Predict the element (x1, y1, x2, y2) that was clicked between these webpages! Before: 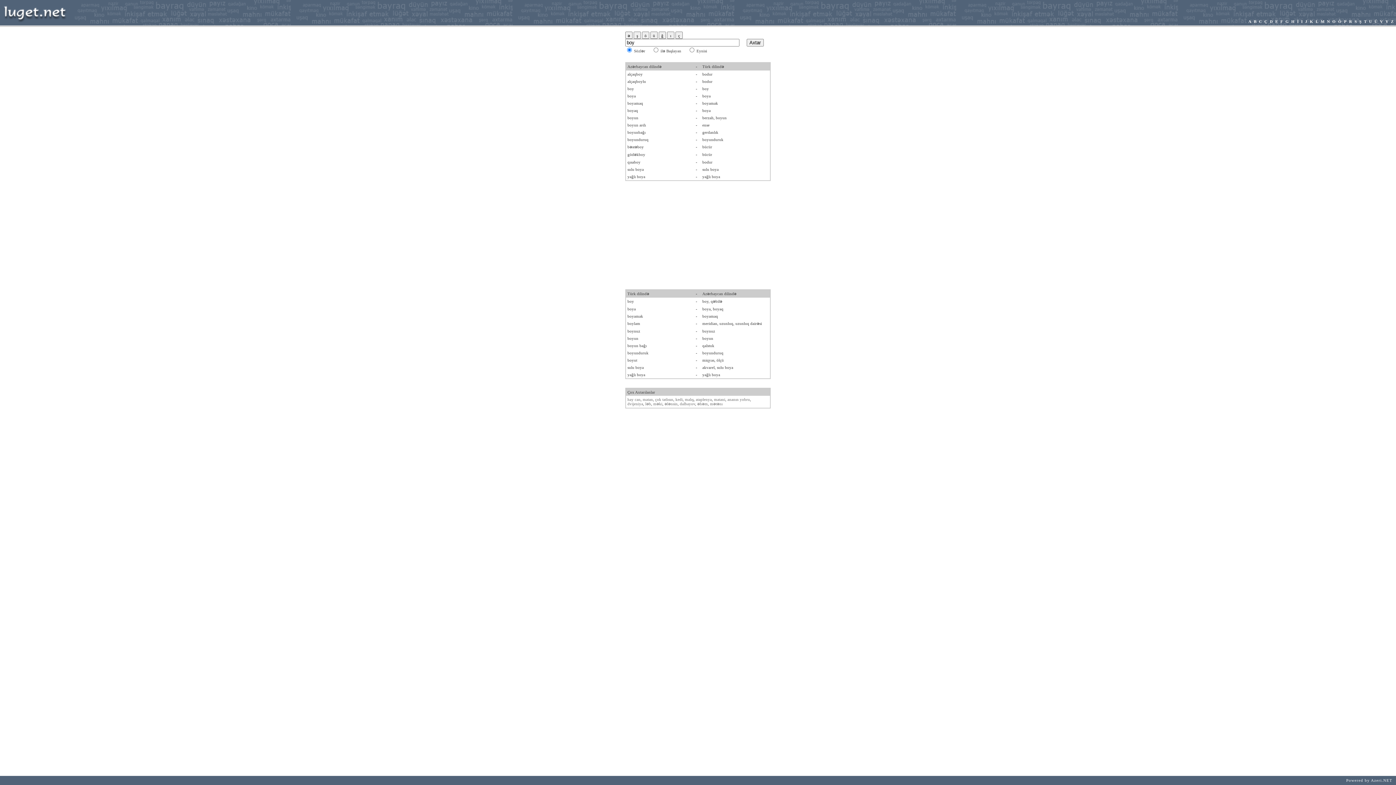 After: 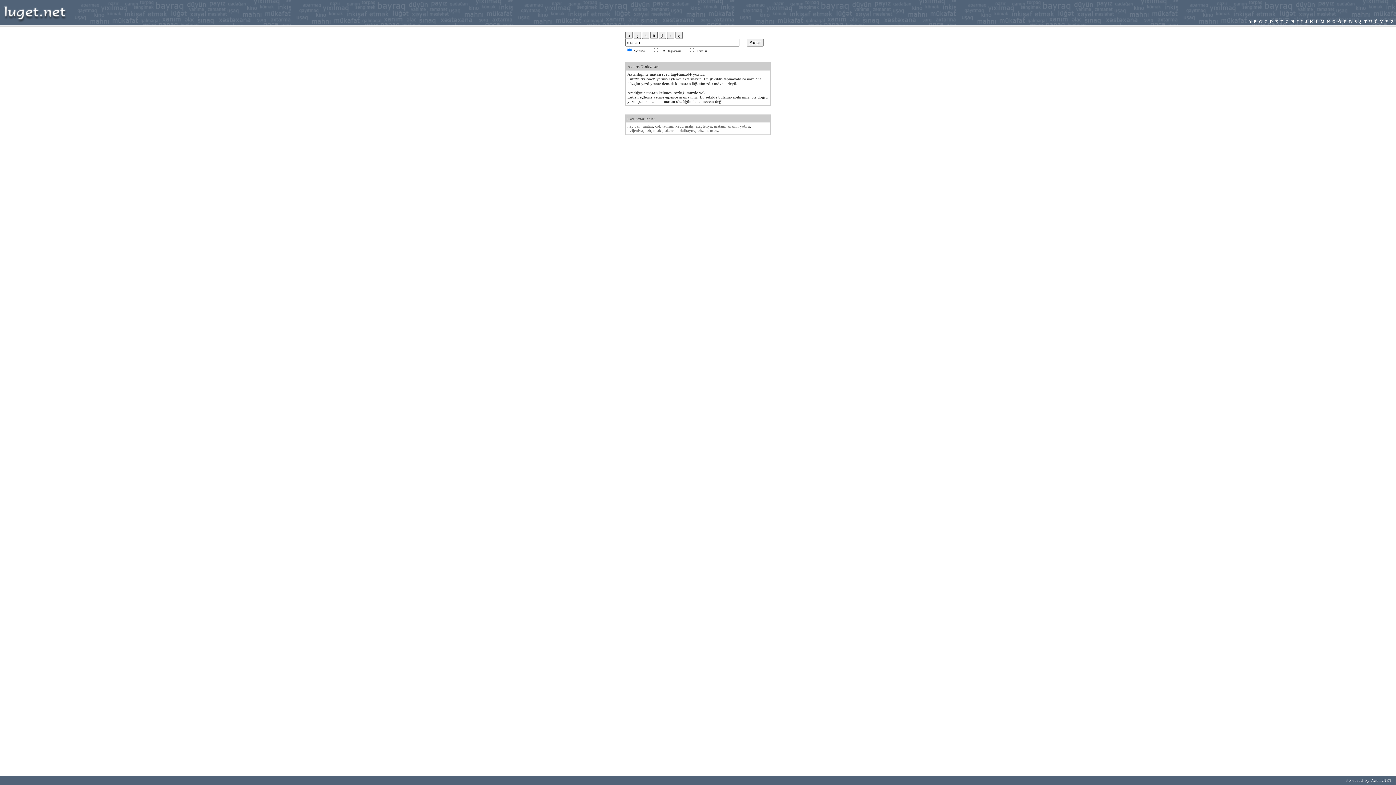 Action: label: matan bbox: (642, 397, 653, 401)